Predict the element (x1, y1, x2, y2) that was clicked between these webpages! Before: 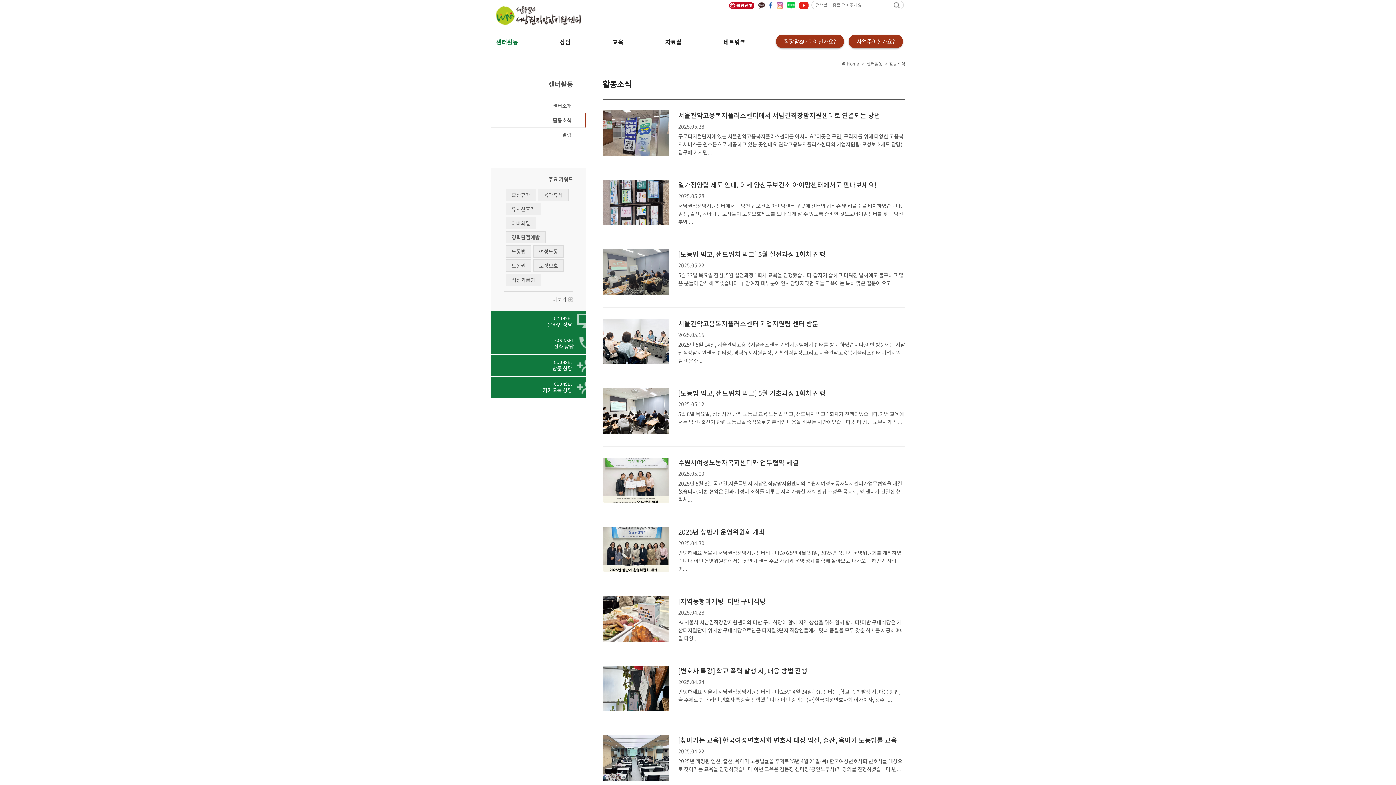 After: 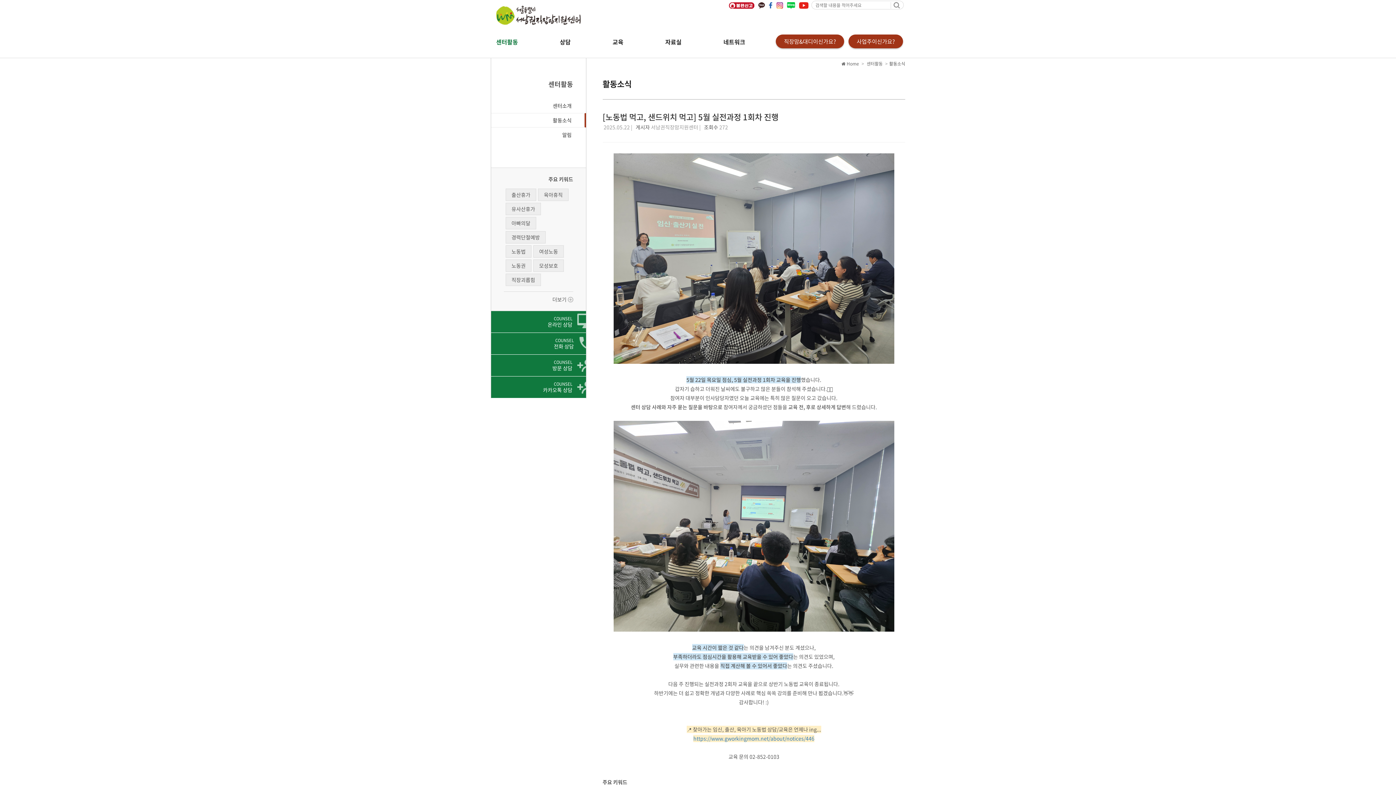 Action: bbox: (678, 249, 825, 259) label: [노동법 먹고, 샌드위치 먹고] 5월 실전과정 1회차 진행